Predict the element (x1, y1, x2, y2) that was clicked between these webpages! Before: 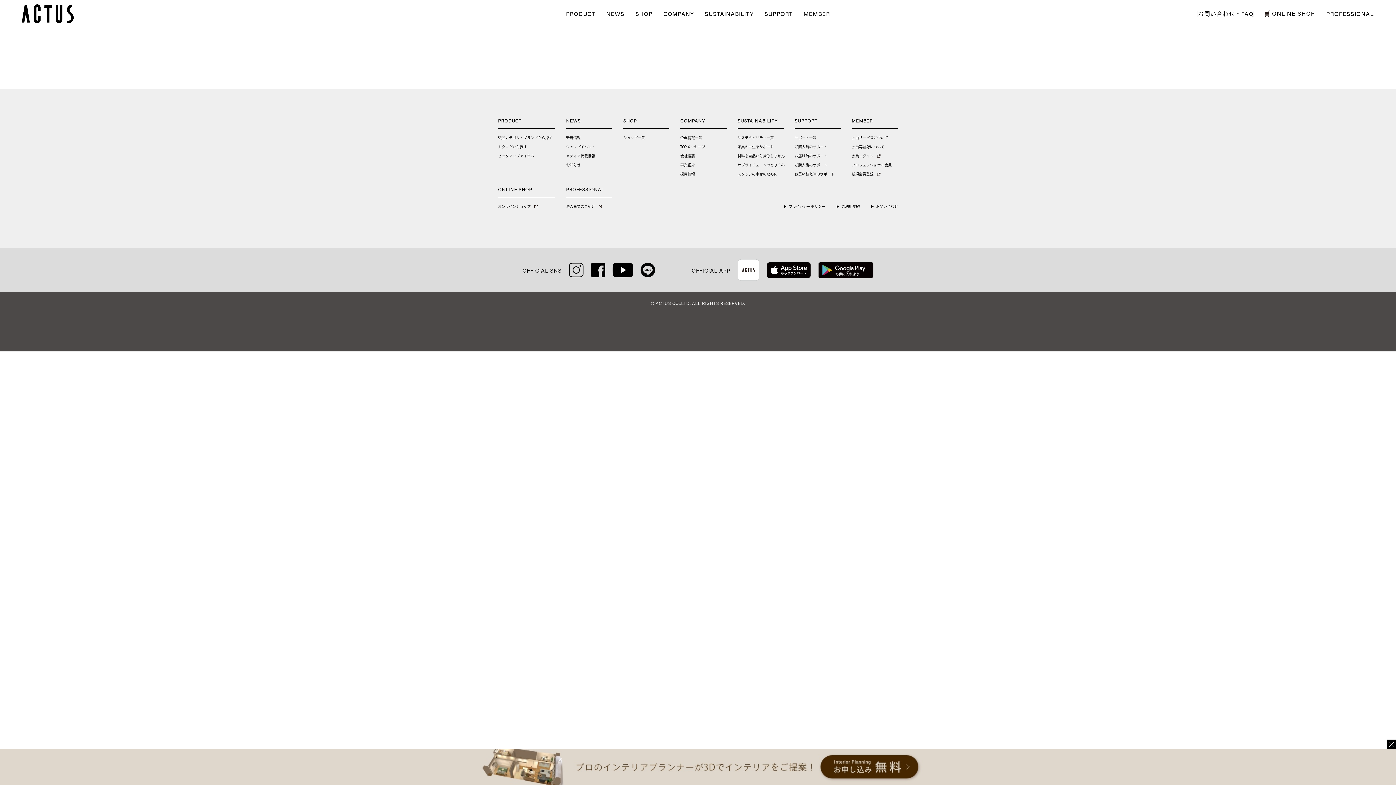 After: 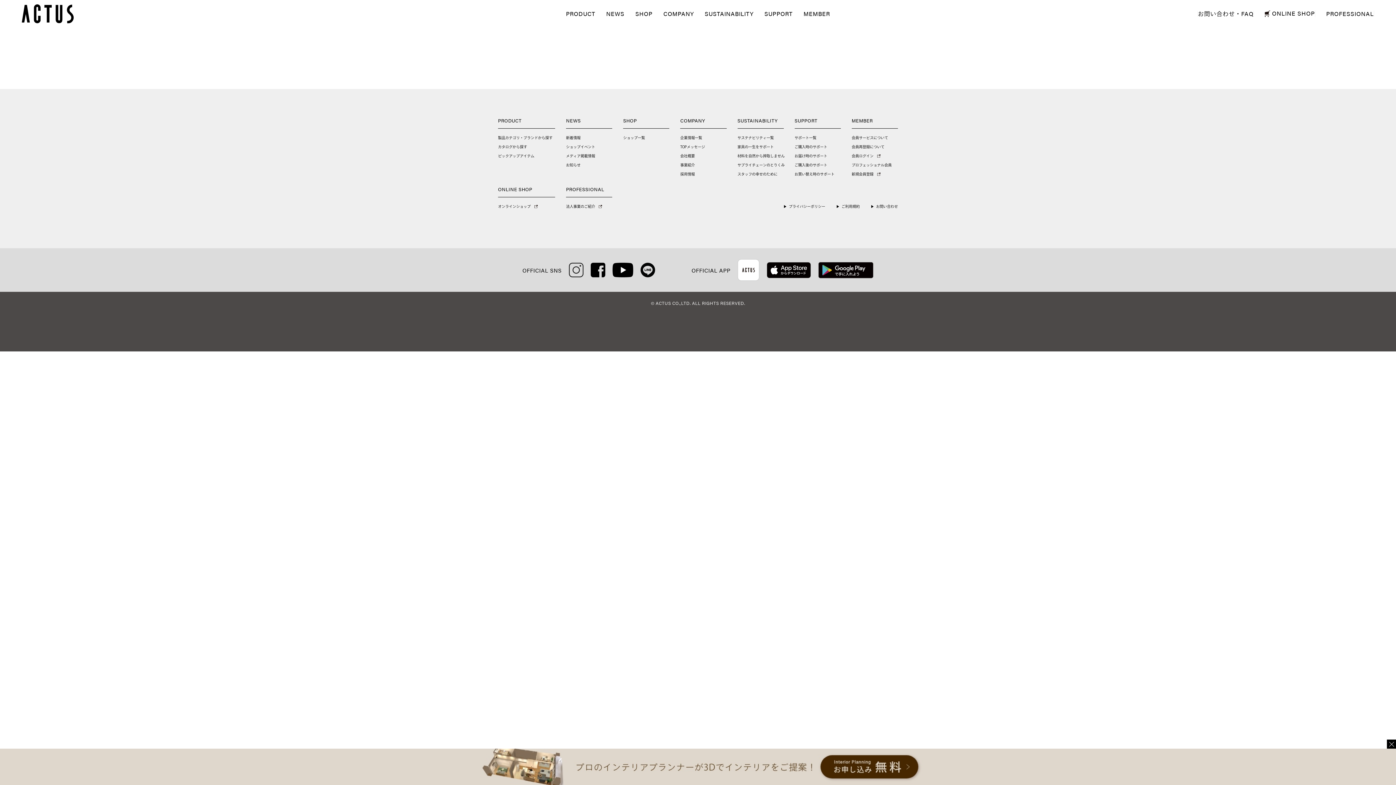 Action: bbox: (569, 270, 583, 277)